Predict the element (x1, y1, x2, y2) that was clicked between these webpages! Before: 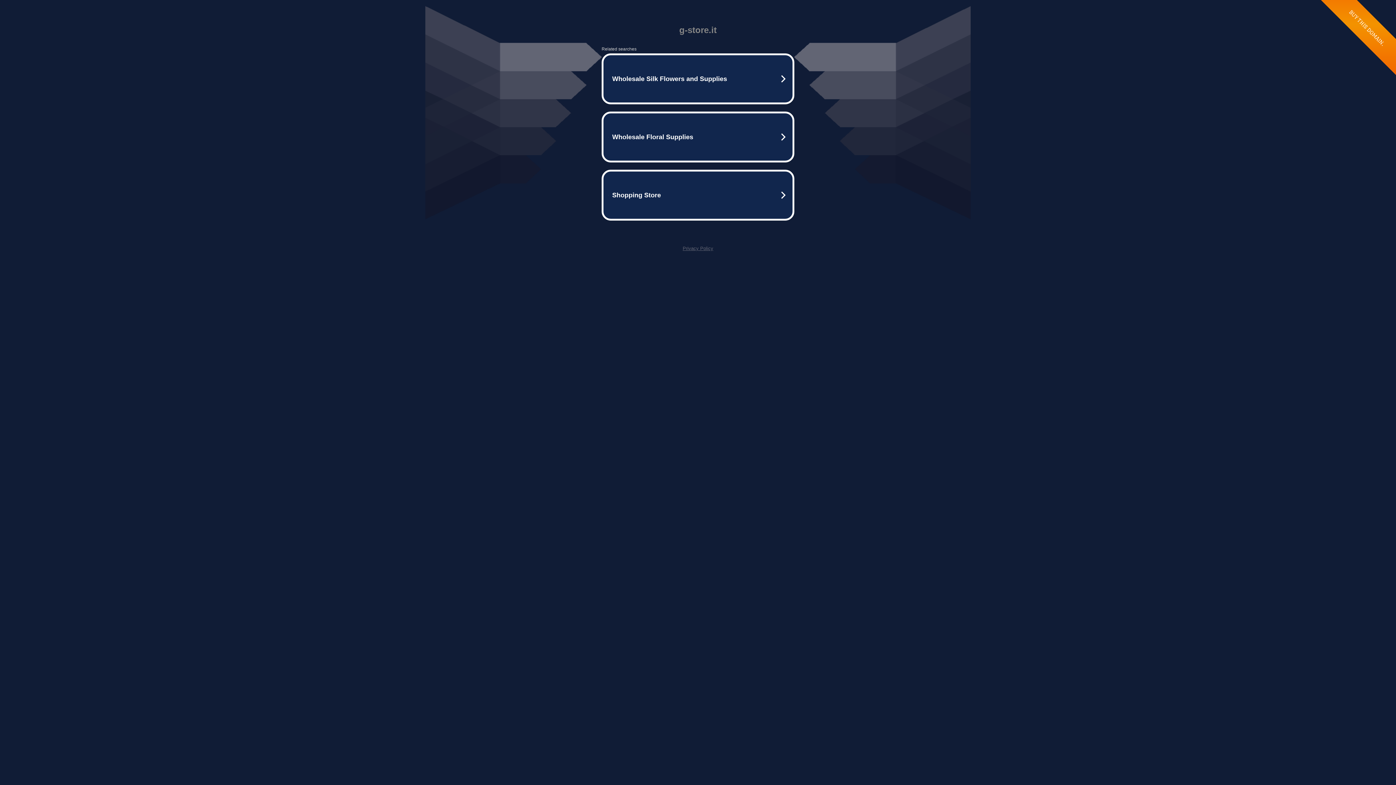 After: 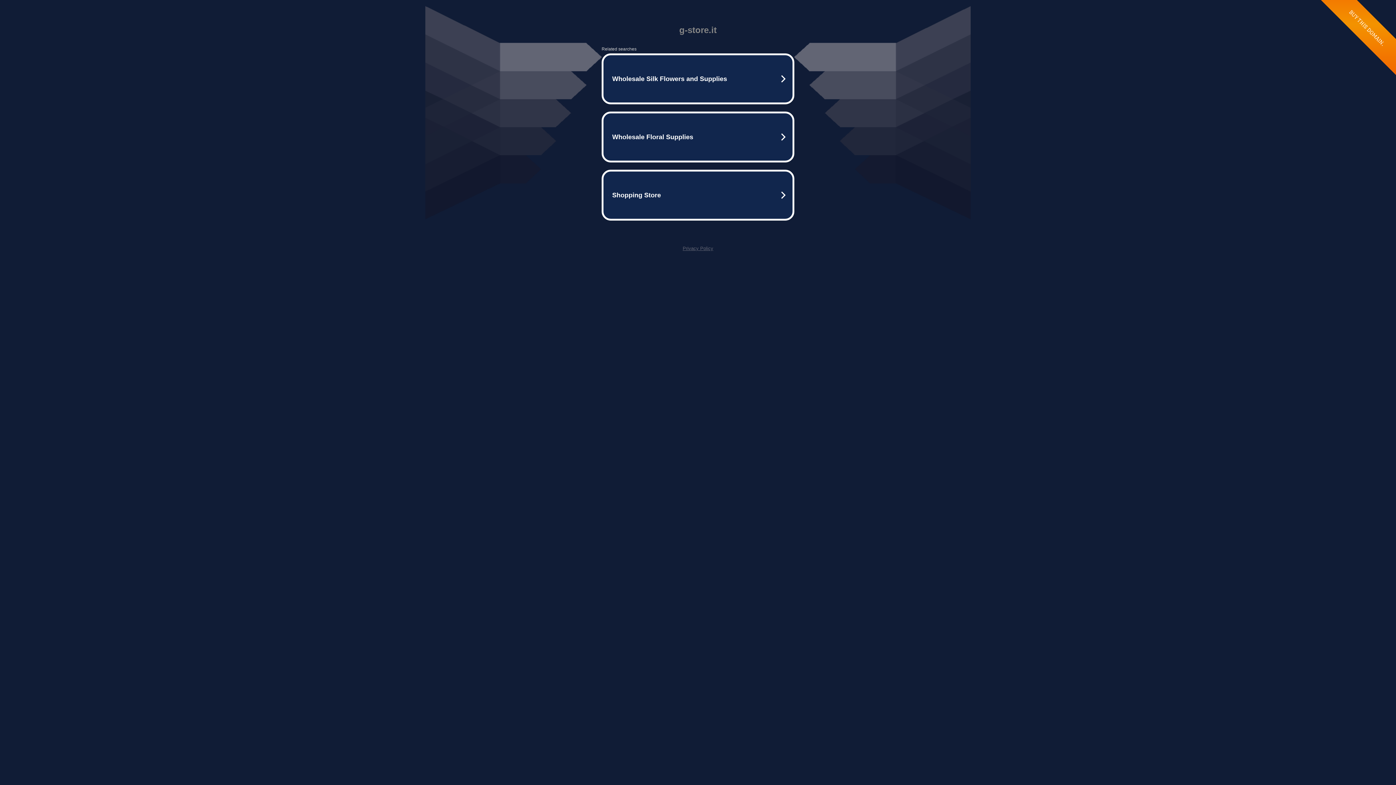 Action: bbox: (682, 245, 713, 251) label: Privacy Policy